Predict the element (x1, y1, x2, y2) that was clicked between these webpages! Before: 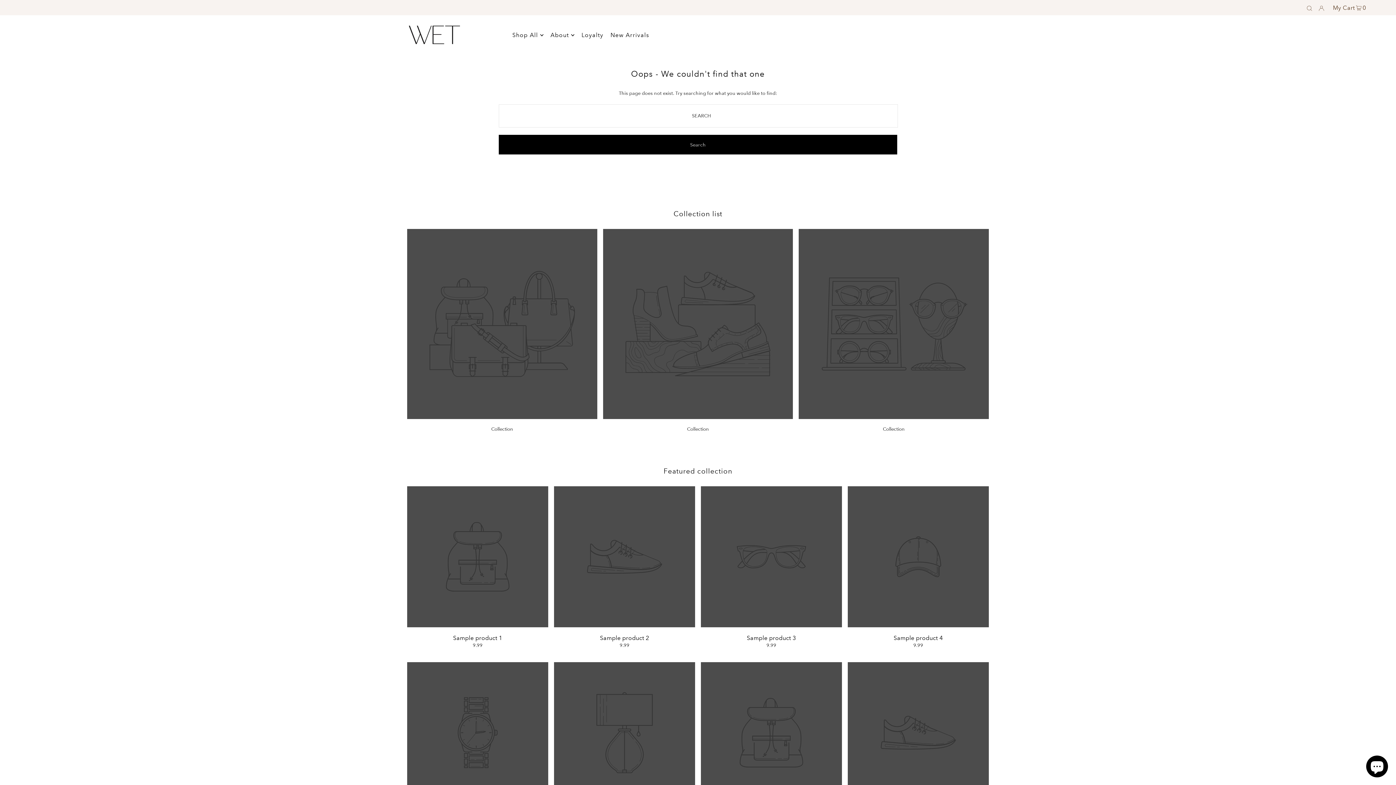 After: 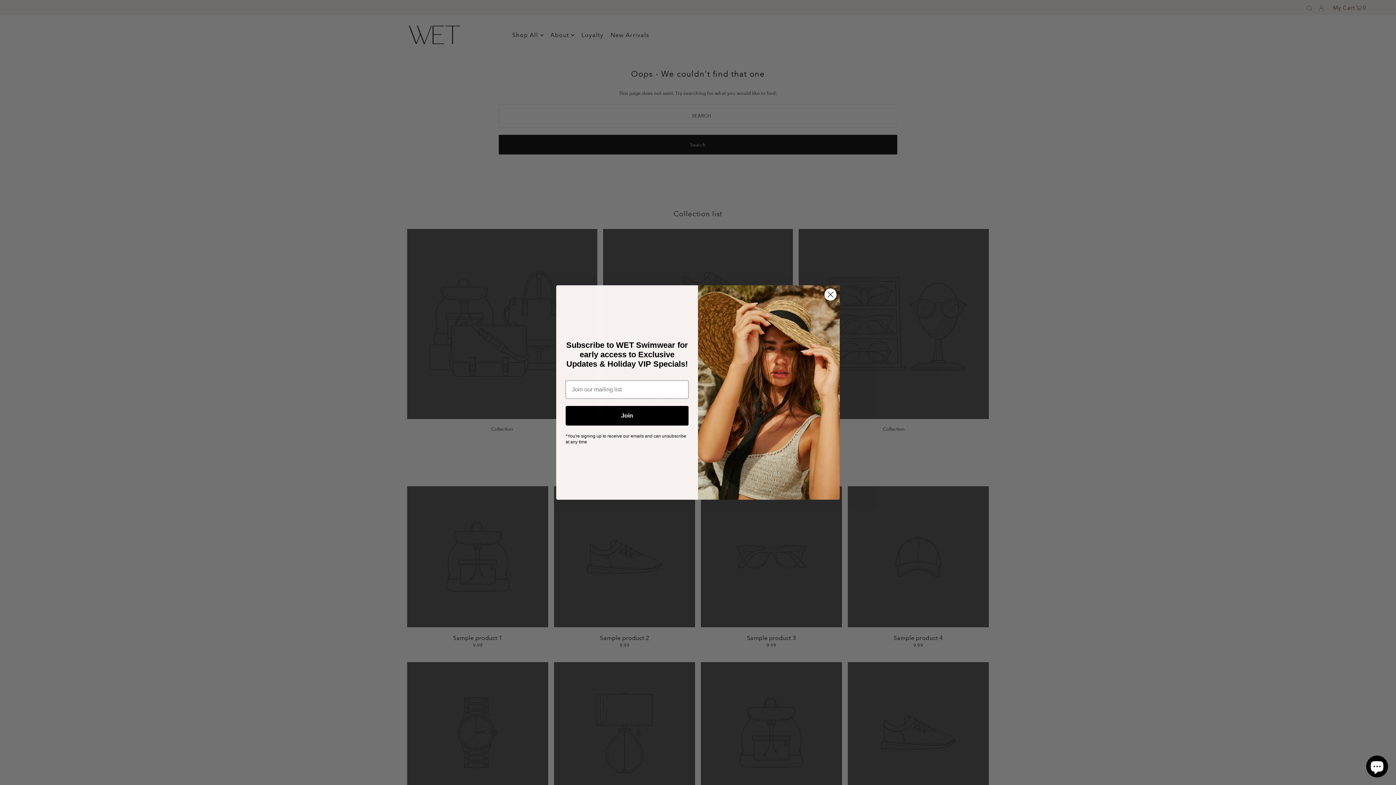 Action: bbox: (847, 634, 989, 642) label: Sample product 4